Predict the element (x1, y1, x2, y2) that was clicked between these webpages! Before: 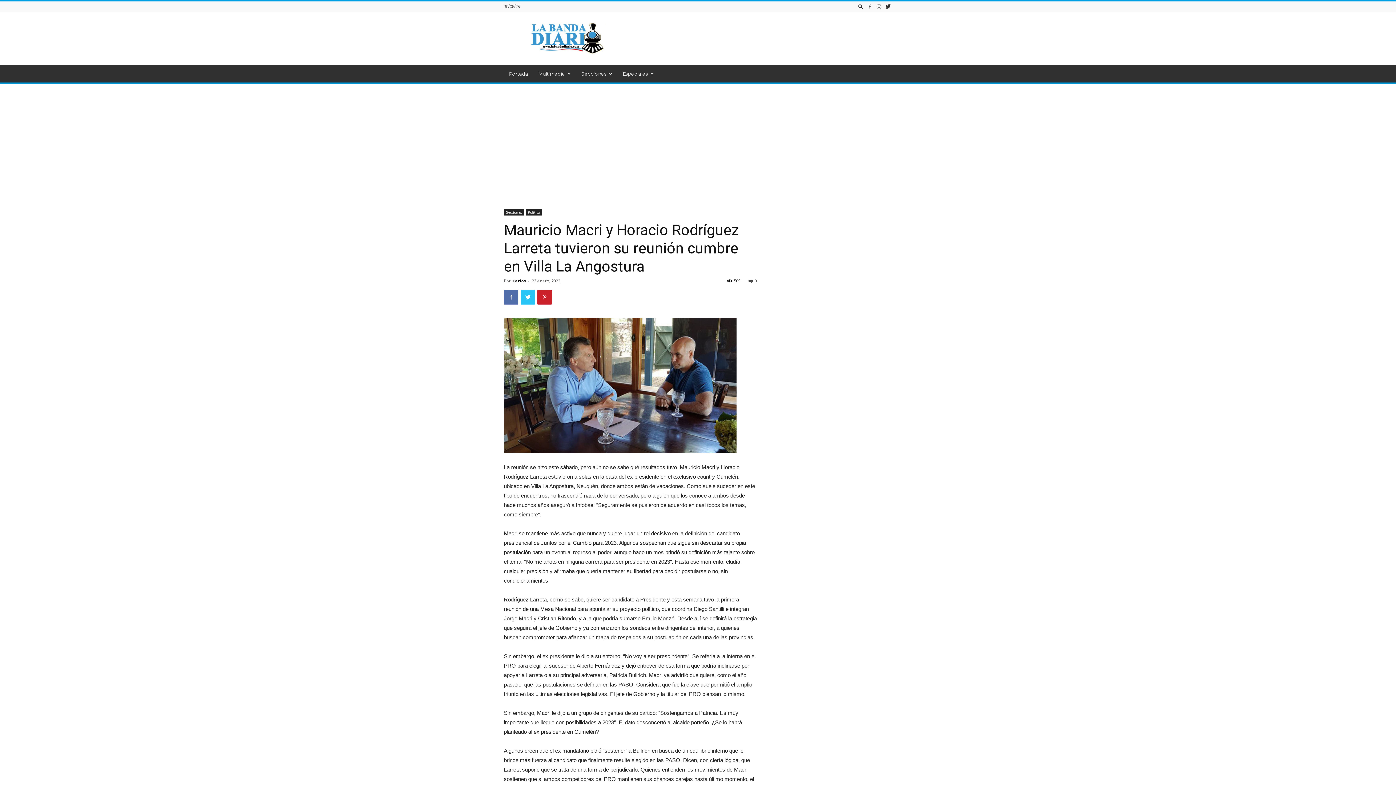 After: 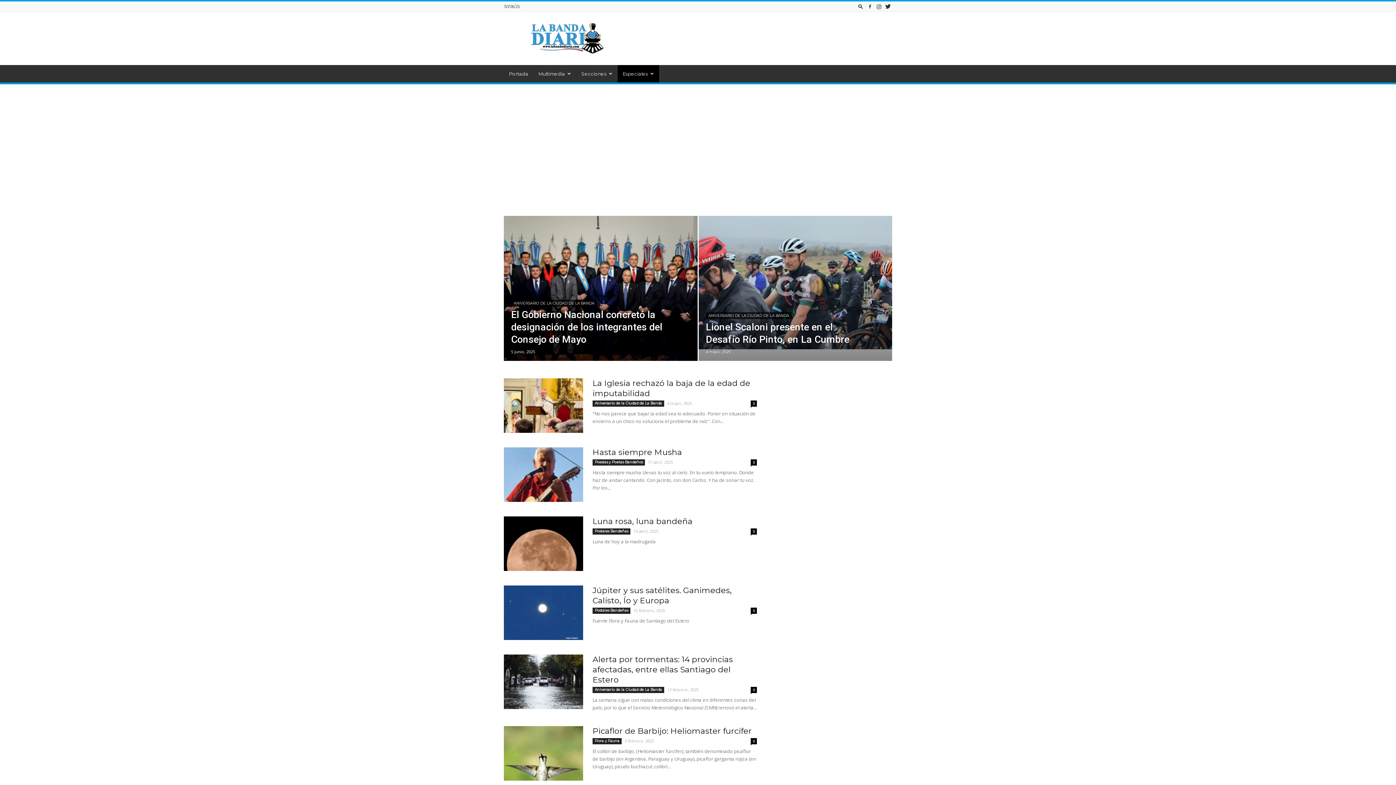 Action: label: Especiales bbox: (617, 65, 659, 82)